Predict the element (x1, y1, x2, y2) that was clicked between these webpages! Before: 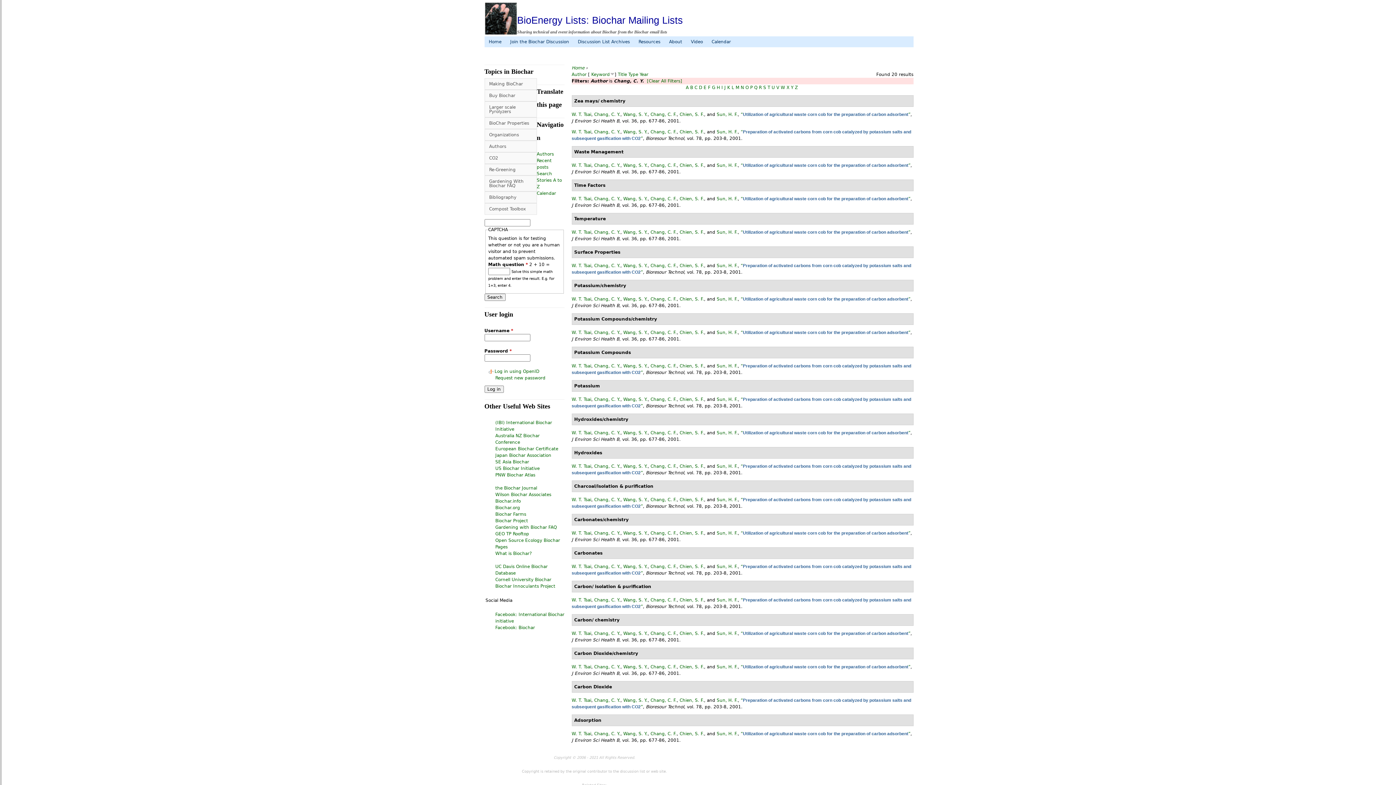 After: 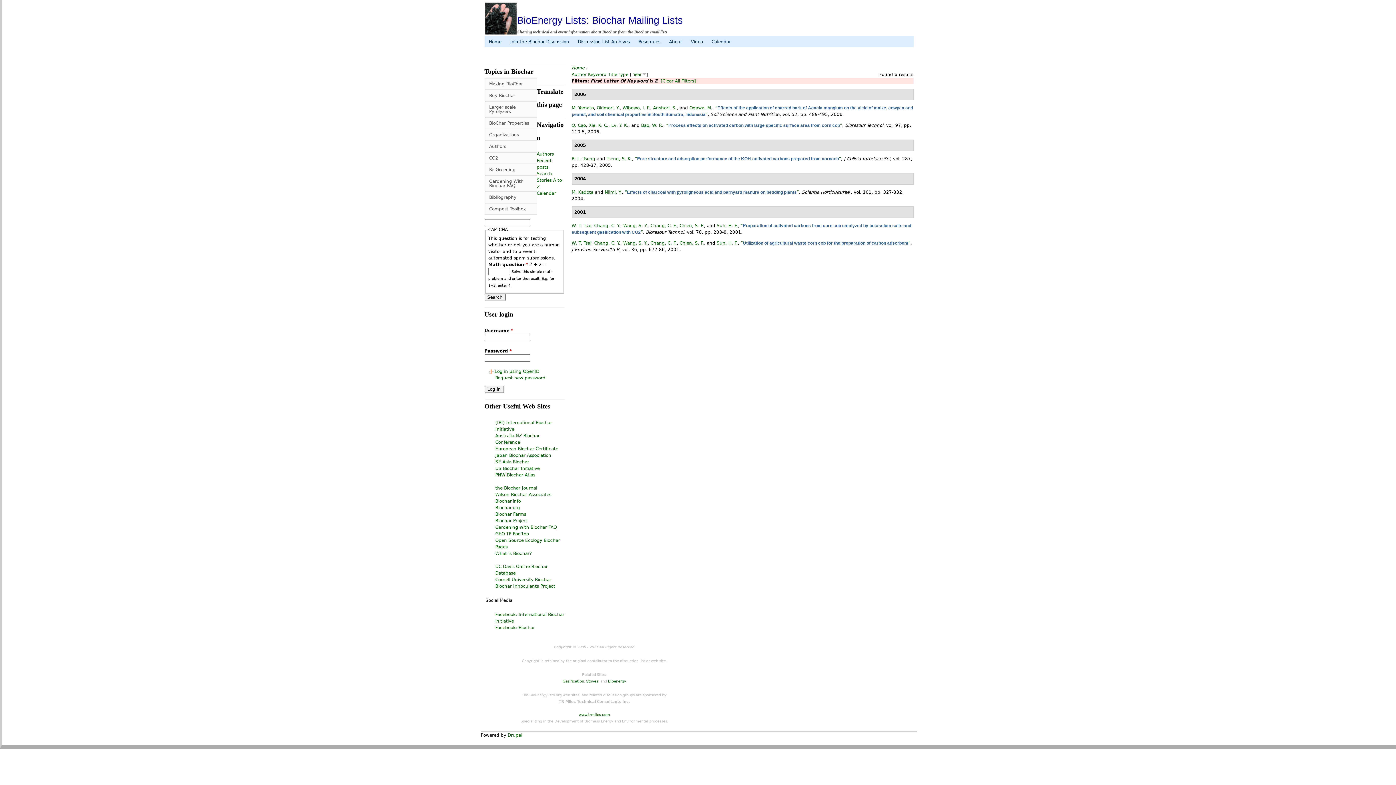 Action: bbox: (795, 85, 798, 90) label: Z